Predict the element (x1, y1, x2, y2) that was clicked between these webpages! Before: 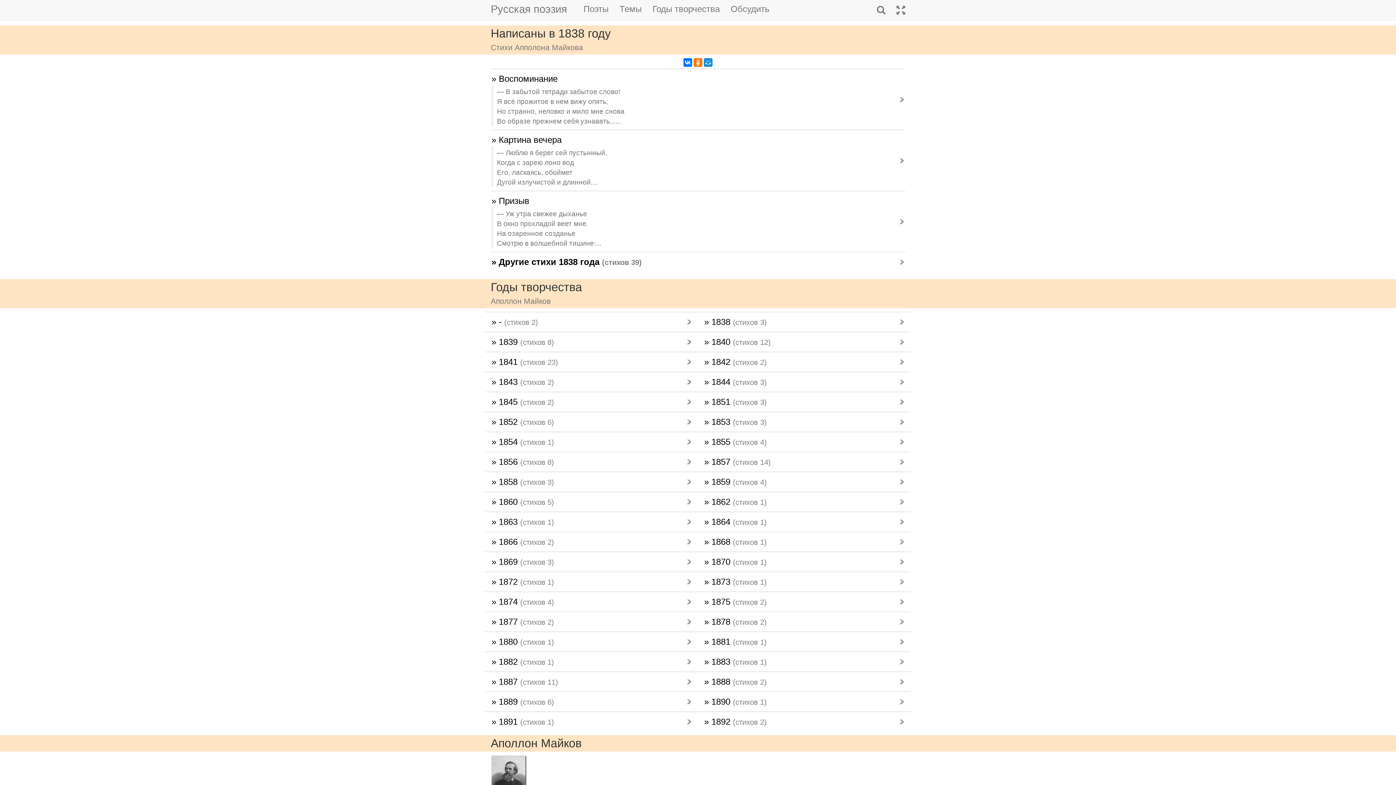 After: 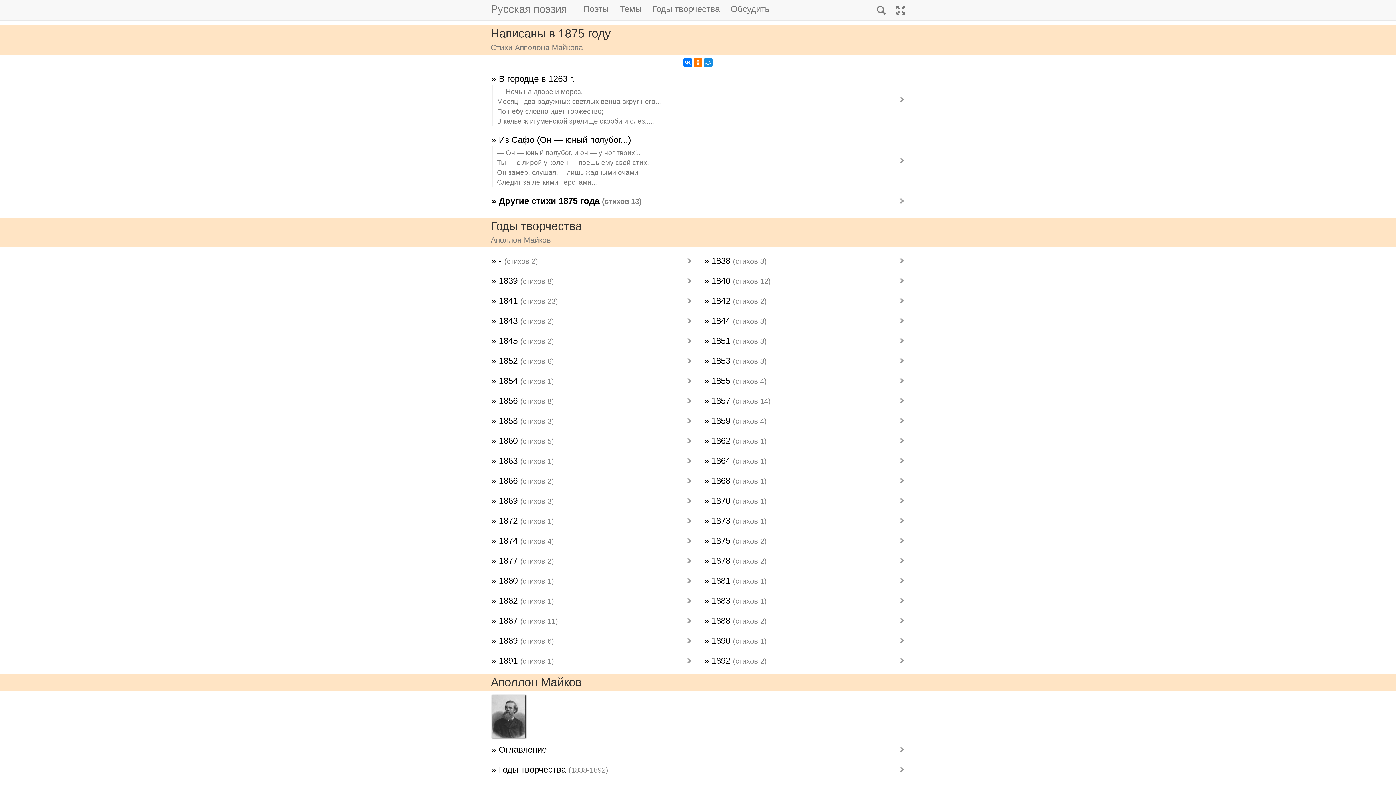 Action: label: » 1875 (стихов 2) bbox: (703, 596, 905, 608)